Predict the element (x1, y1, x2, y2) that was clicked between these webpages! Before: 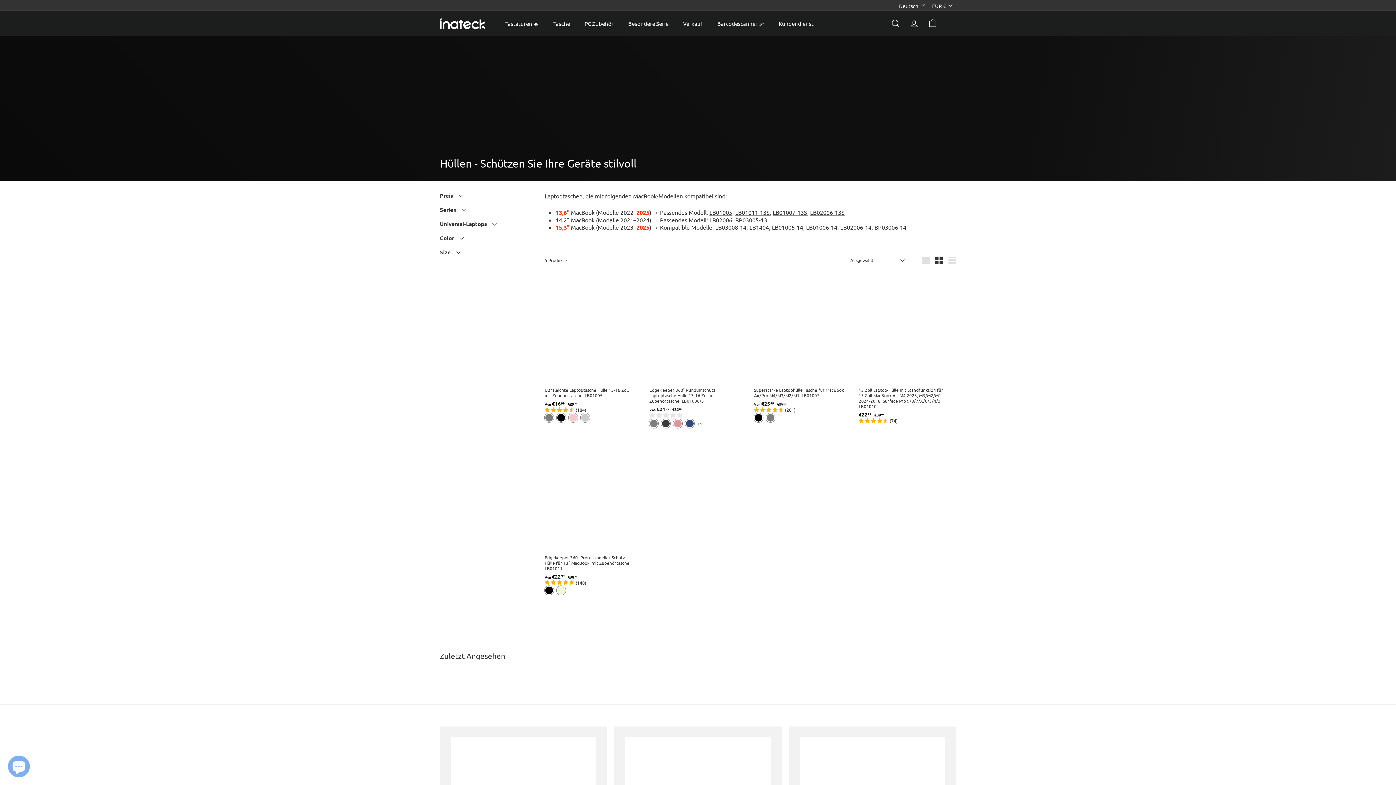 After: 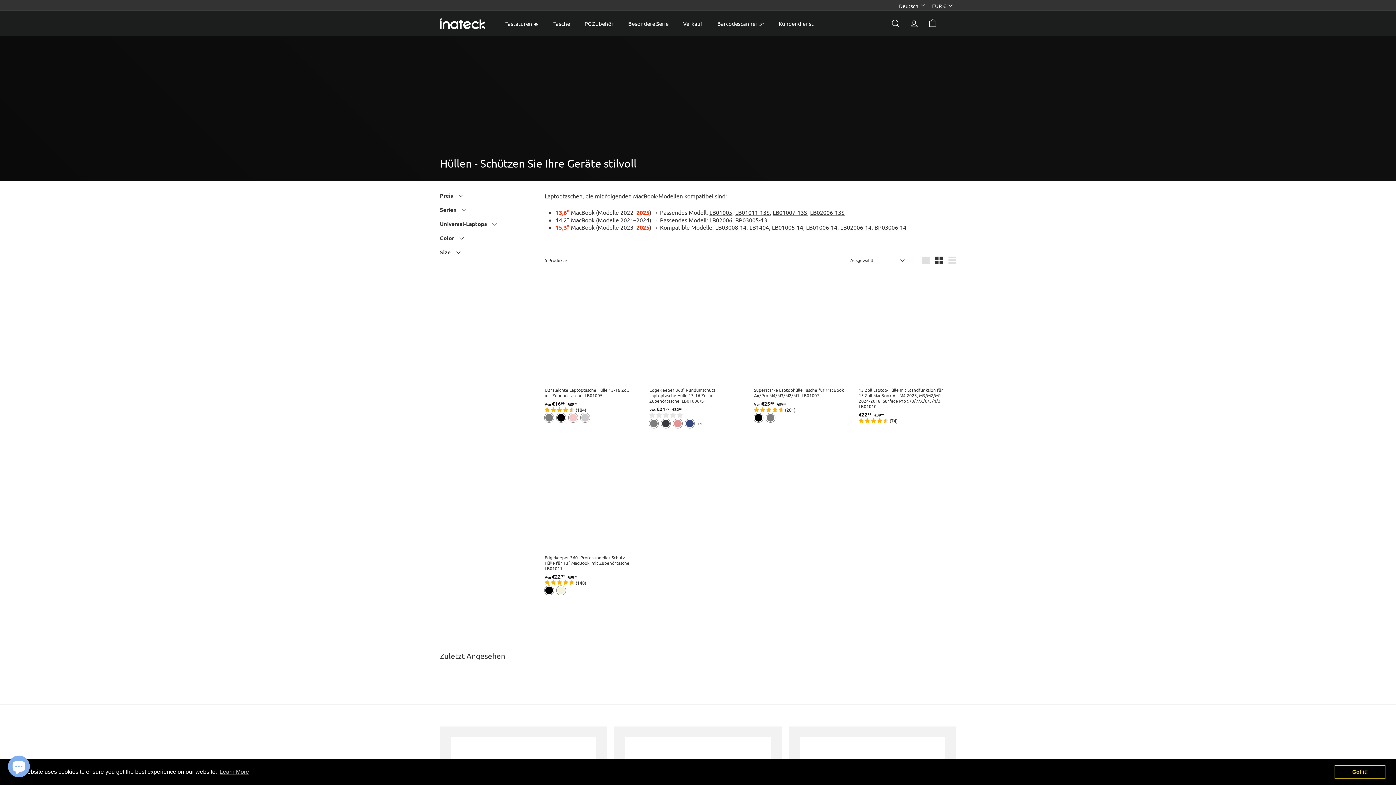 Action: bbox: (440, 247, 533, 261) label: Size